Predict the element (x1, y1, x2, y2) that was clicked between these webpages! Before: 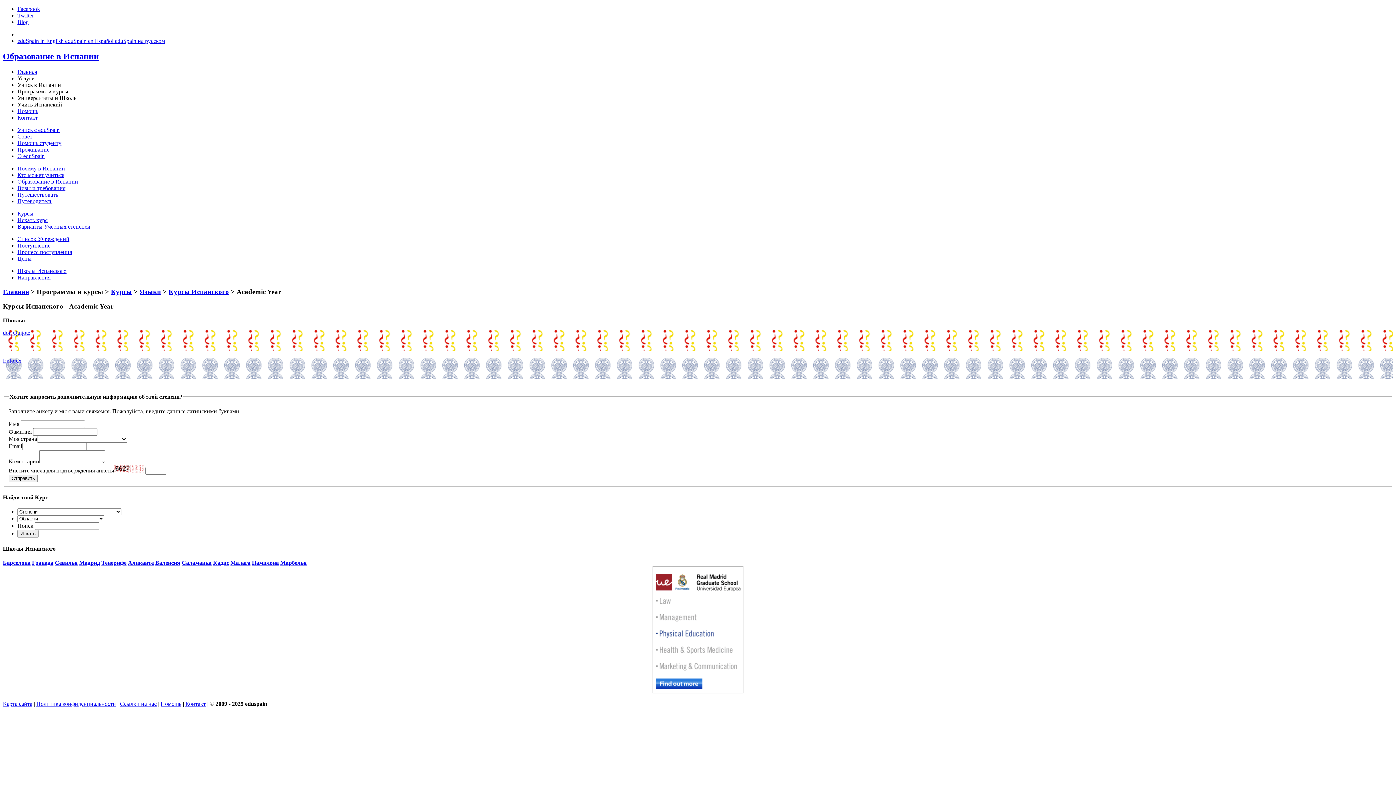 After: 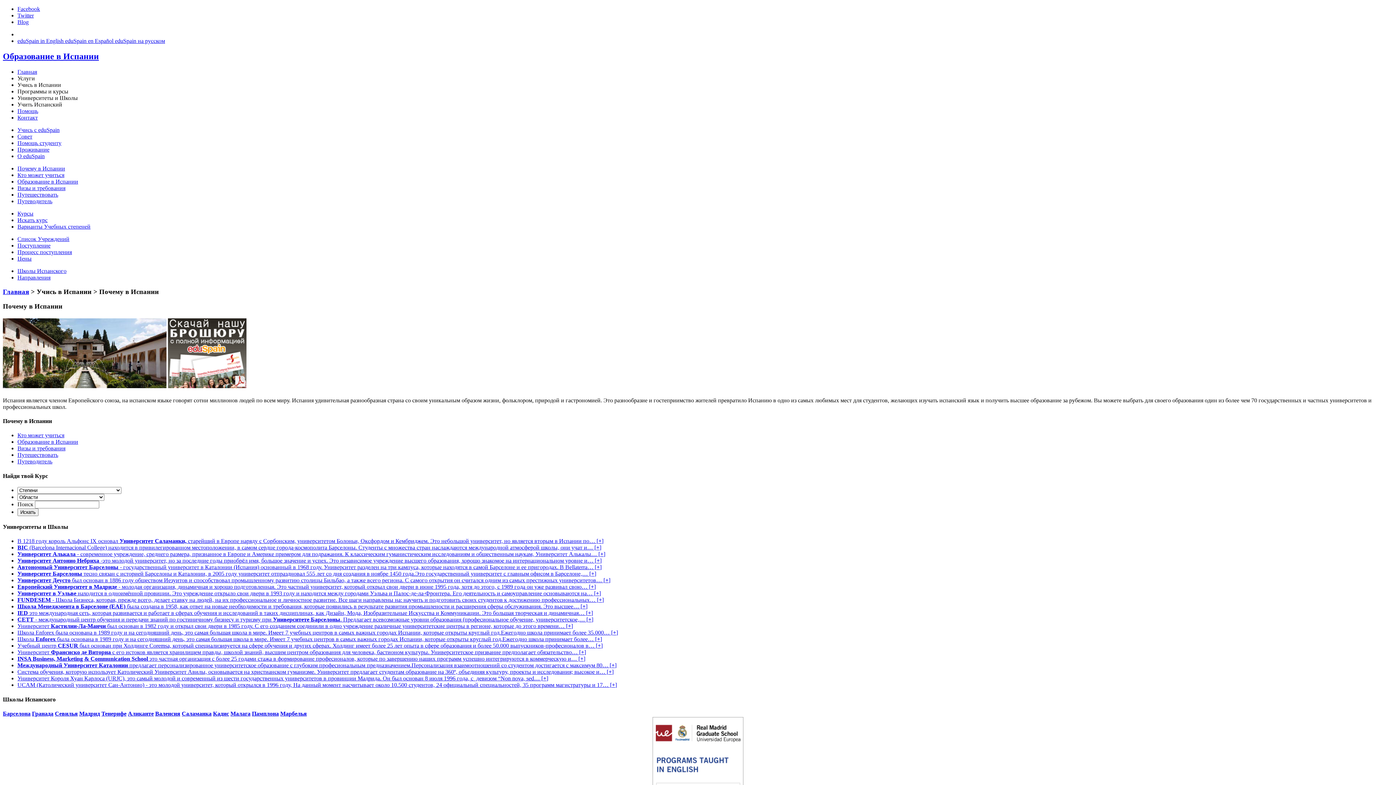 Action: label: Почему в Испании bbox: (17, 165, 65, 171)